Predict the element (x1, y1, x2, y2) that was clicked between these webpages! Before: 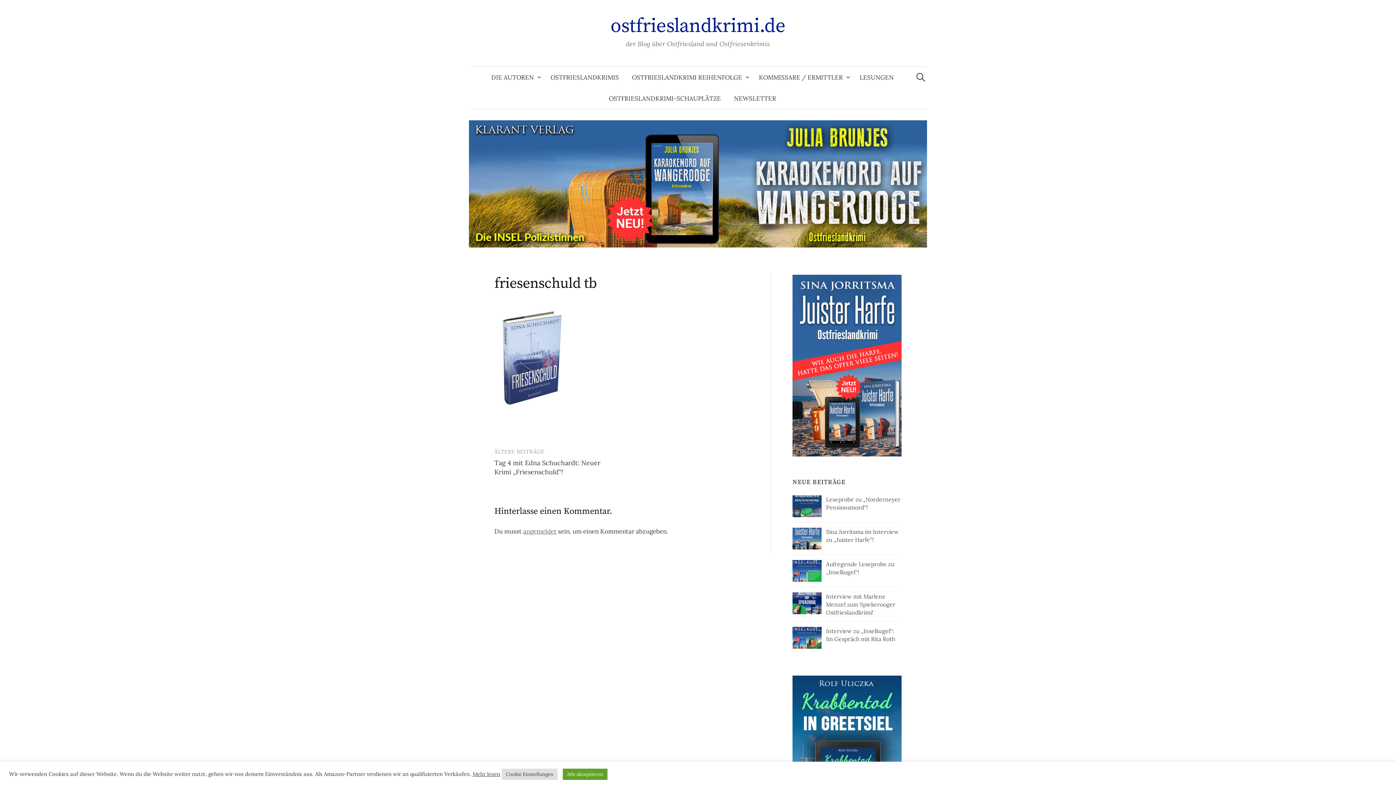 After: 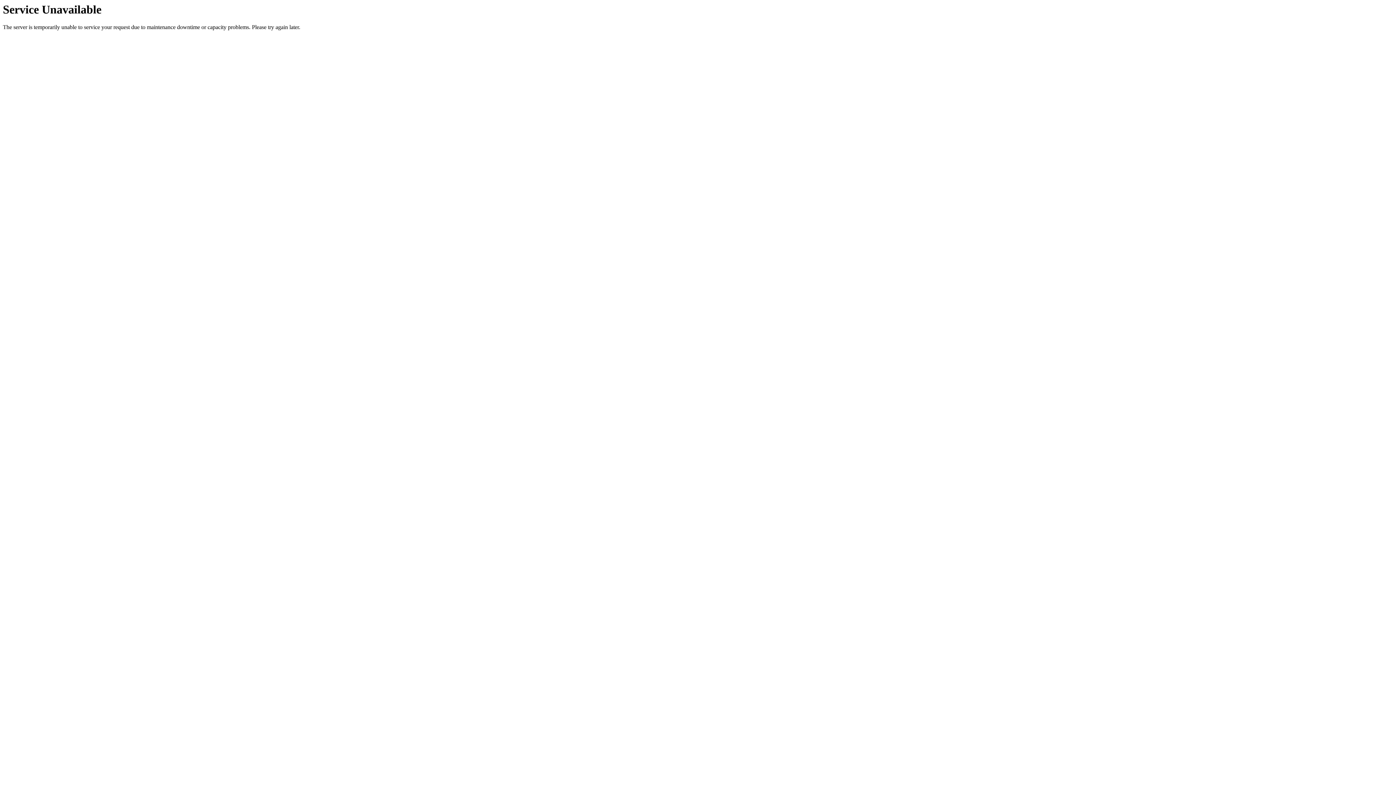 Action: bbox: (610, 13, 785, 38) label: ostfrieslandkrimi.de